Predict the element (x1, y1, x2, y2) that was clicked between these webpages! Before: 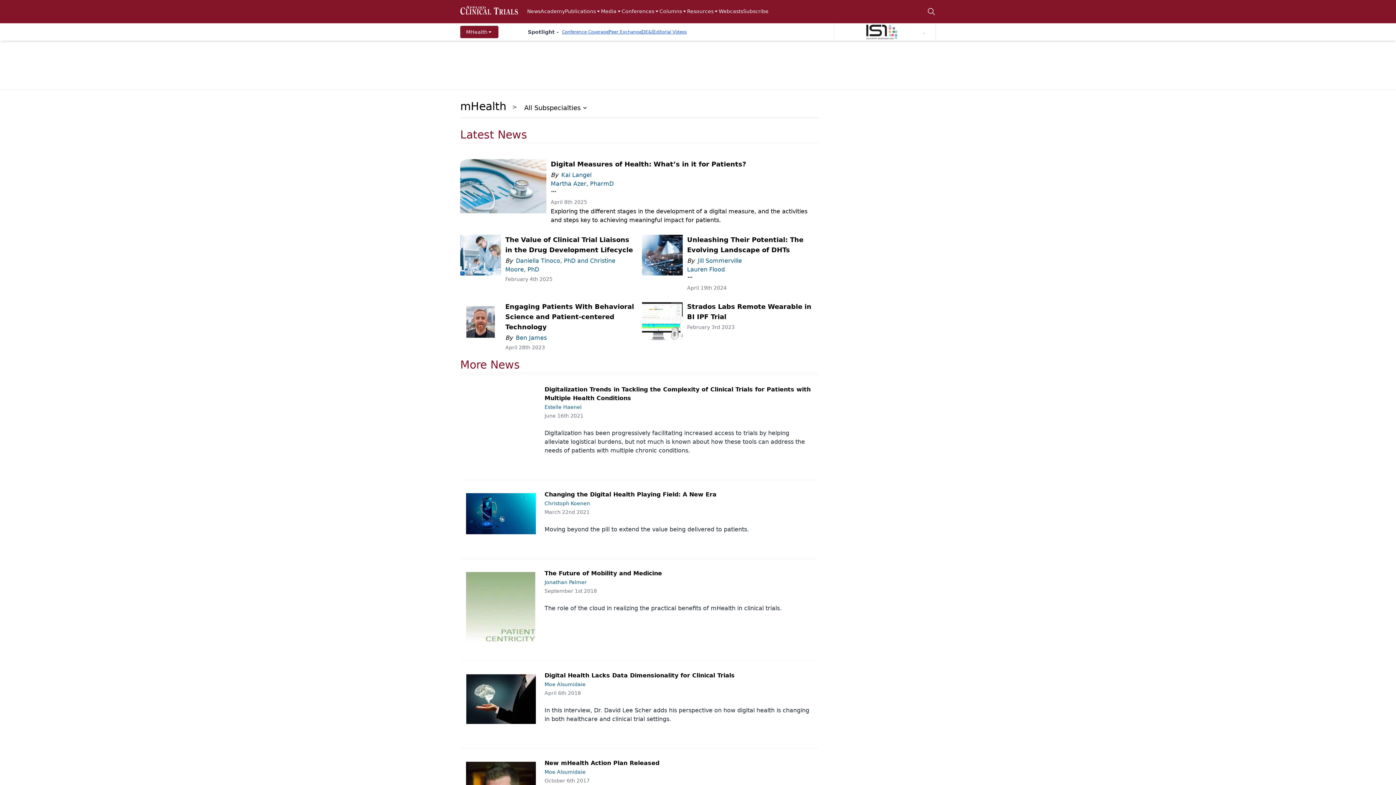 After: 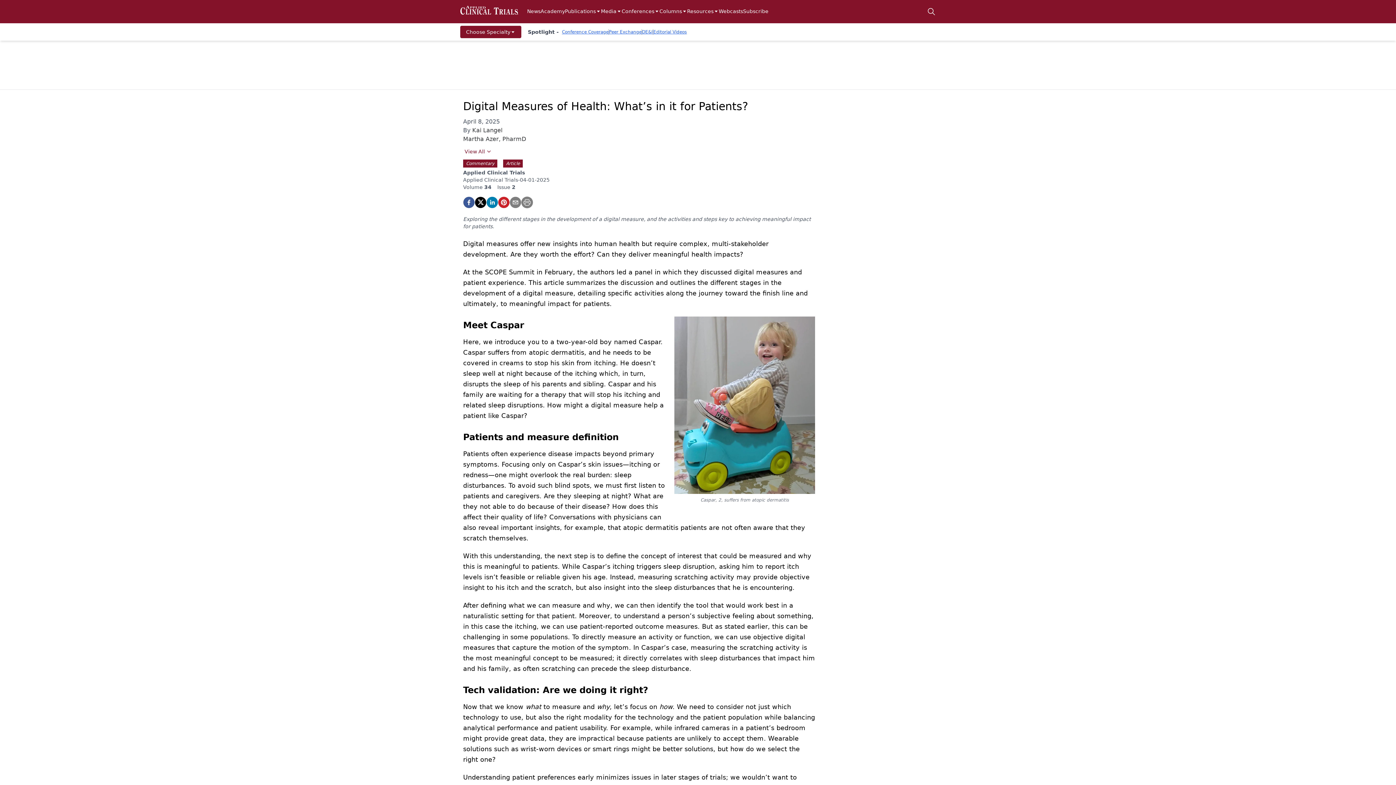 Action: label: Digital Measures of Health: What’s in it for Patients? bbox: (550, 160, 746, 168)